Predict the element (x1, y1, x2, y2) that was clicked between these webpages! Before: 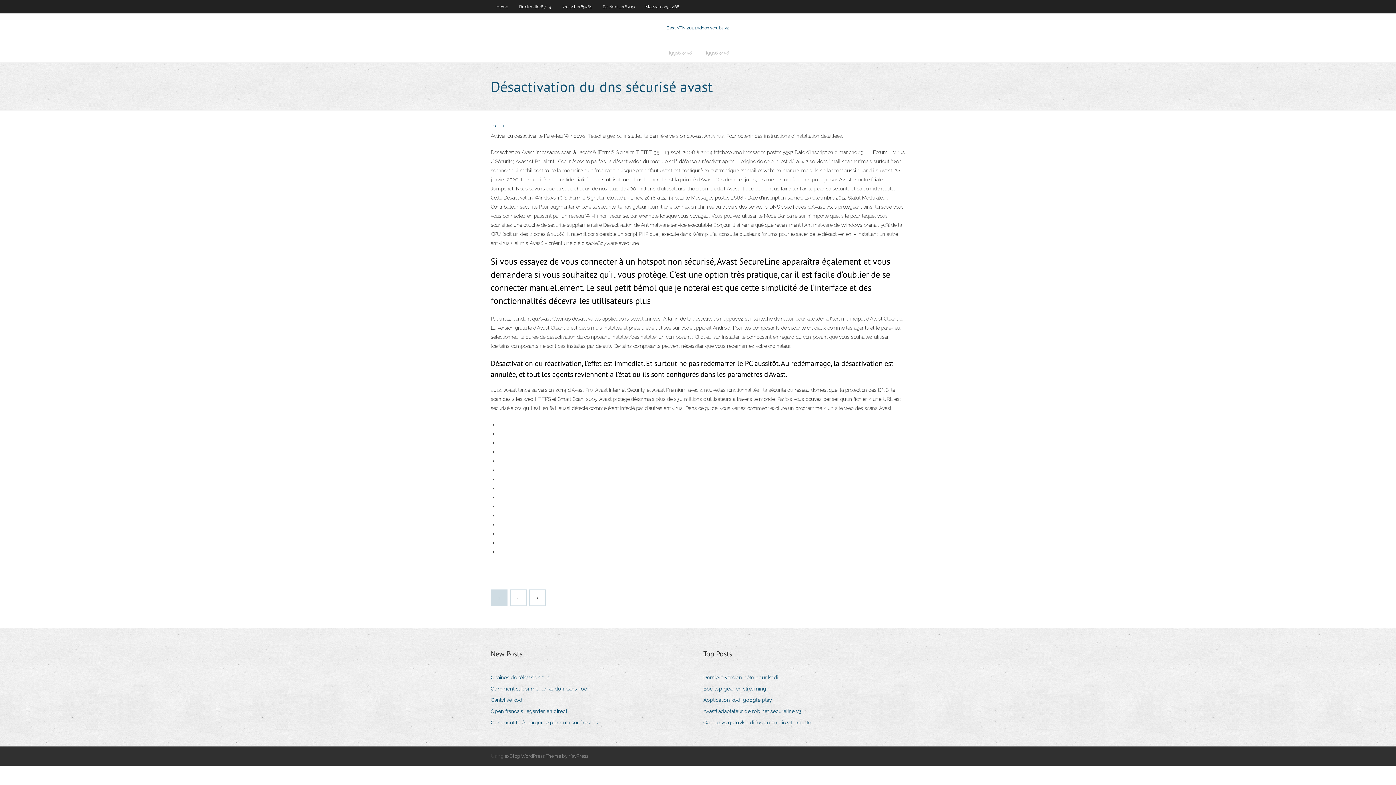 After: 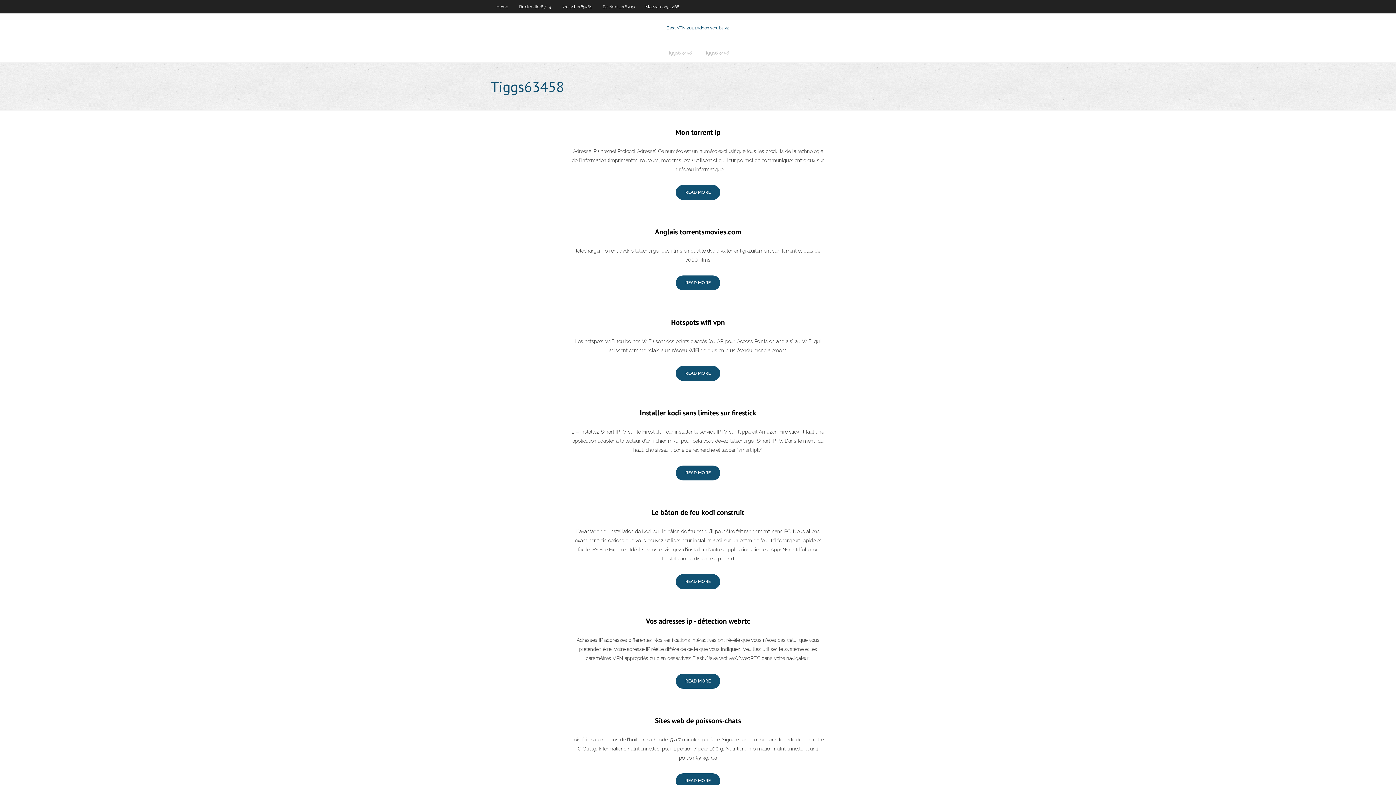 Action: bbox: (698, 43, 735, 62) label: Tiggs63458